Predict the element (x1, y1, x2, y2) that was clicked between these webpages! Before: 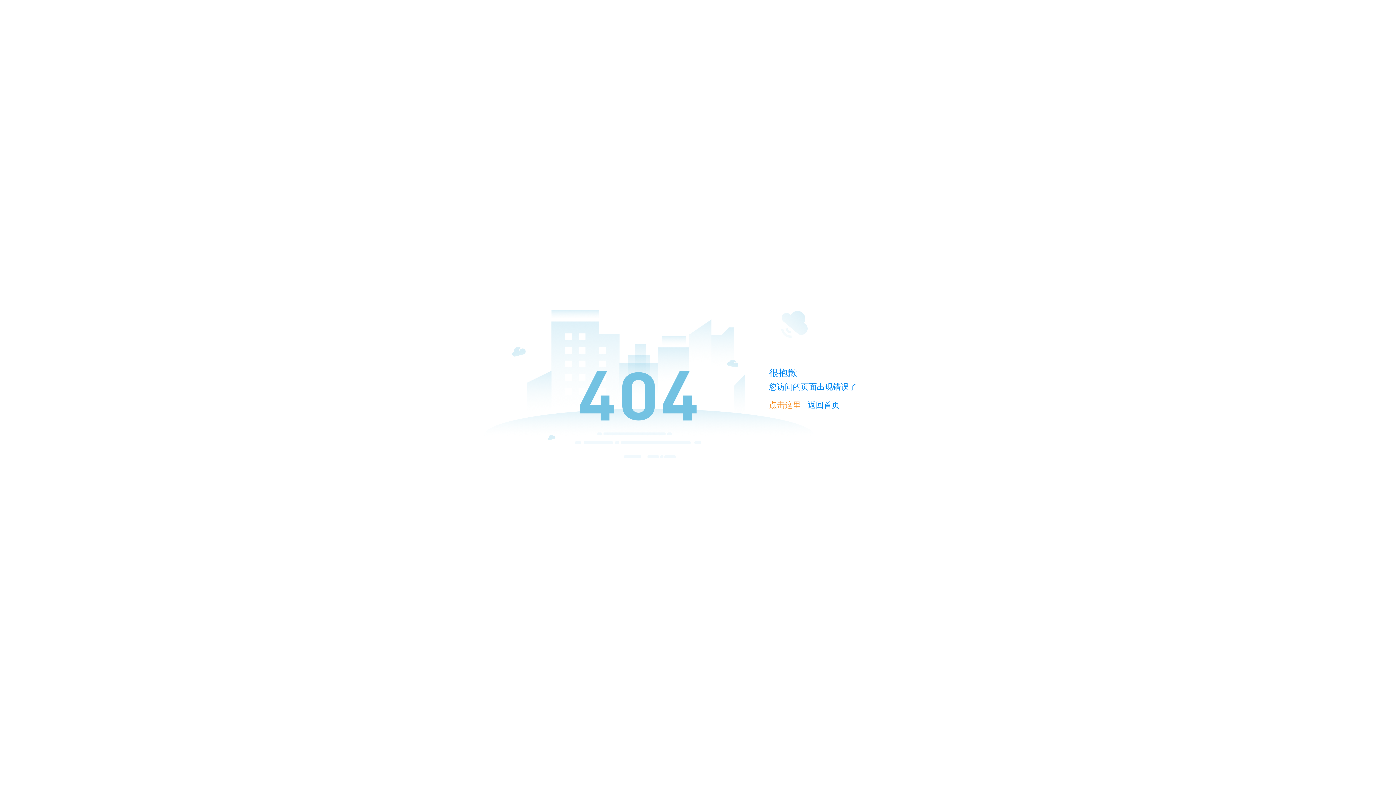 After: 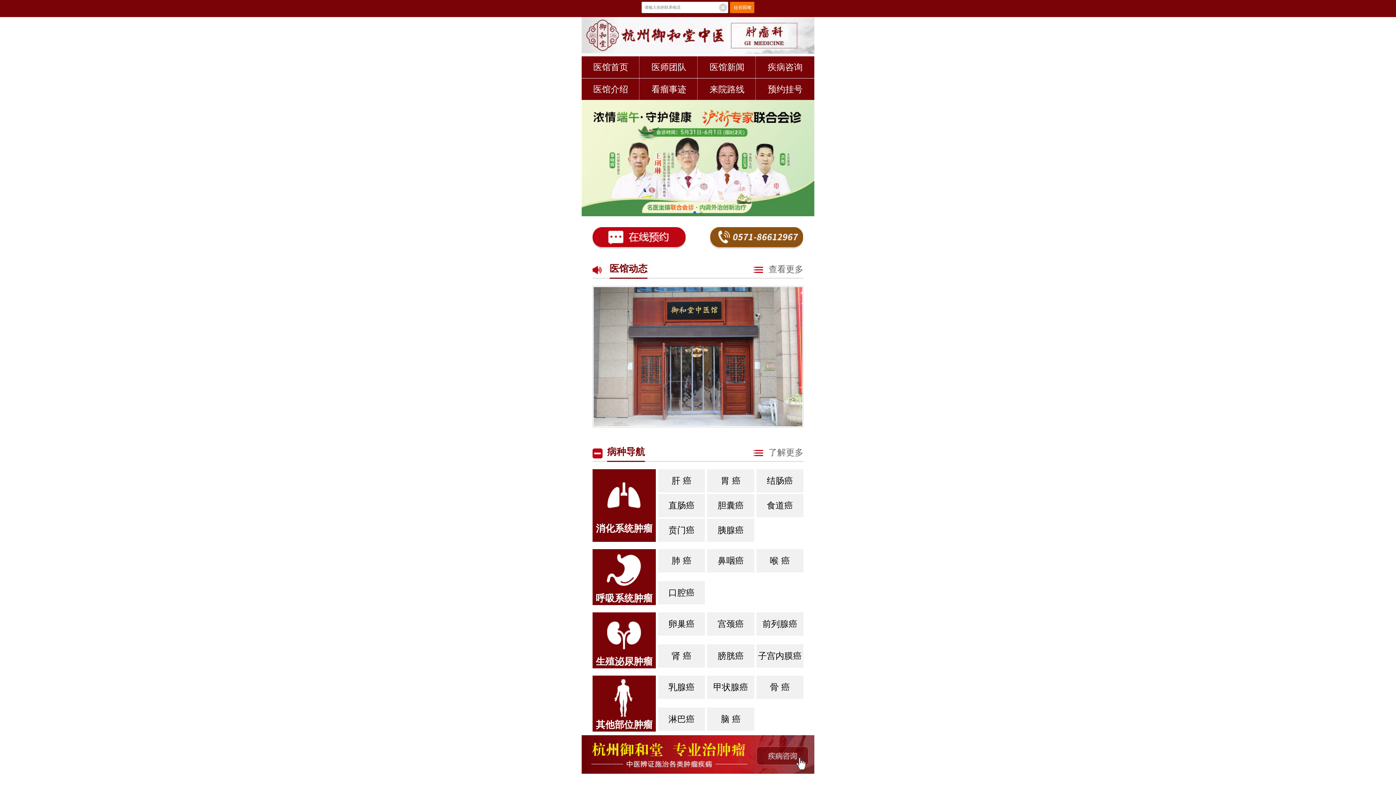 Action: bbox: (769, 400, 801, 409) label: 点击这里